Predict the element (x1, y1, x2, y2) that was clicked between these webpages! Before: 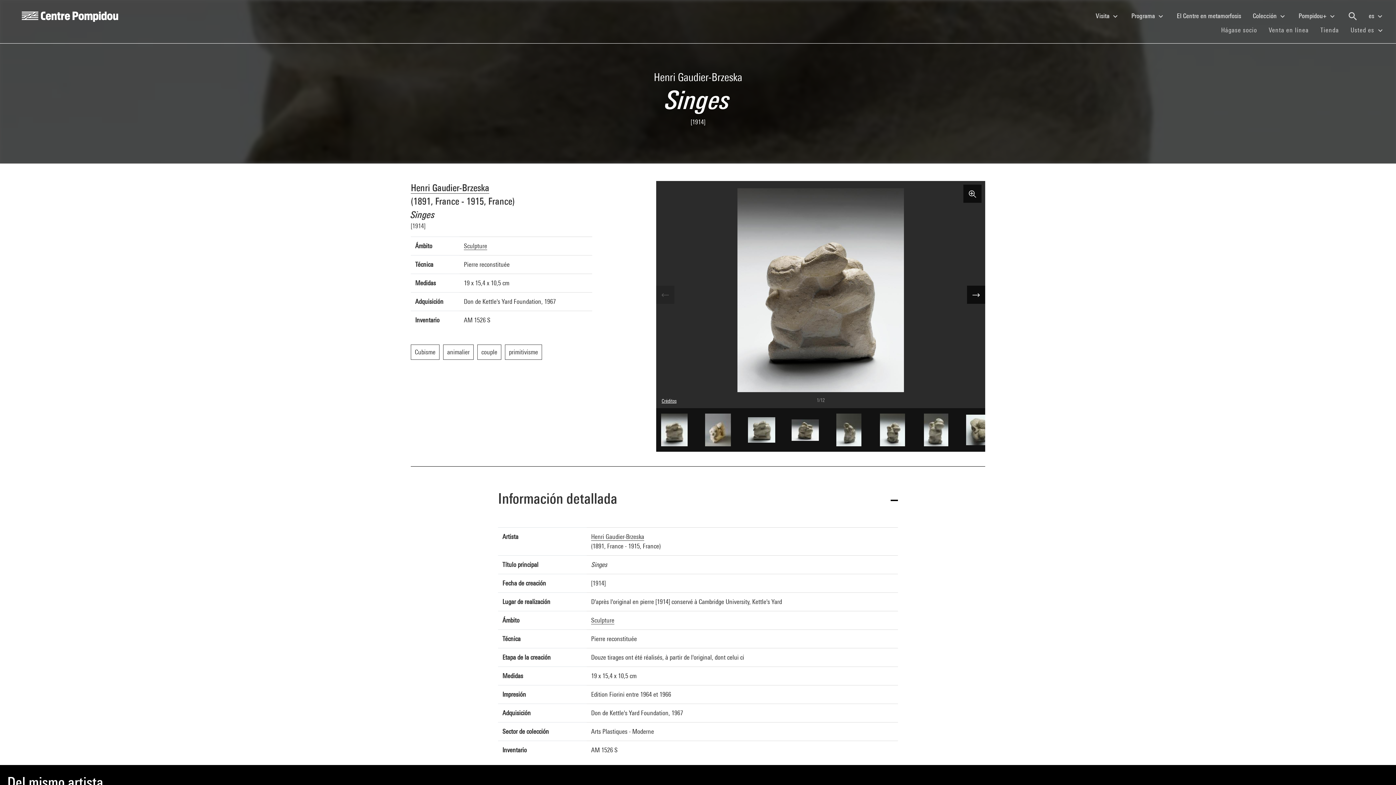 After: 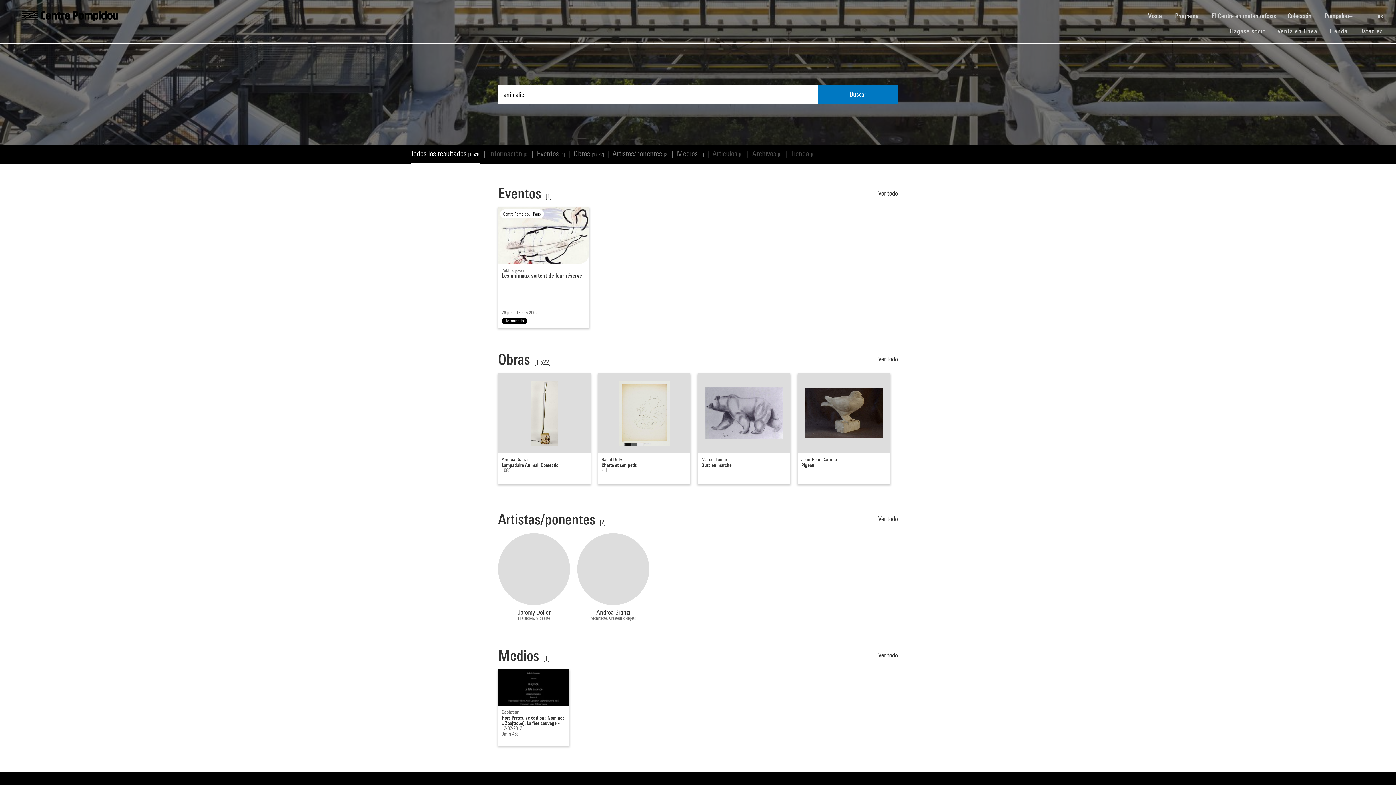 Action: bbox: (443, 348, 477, 356) label: animalier